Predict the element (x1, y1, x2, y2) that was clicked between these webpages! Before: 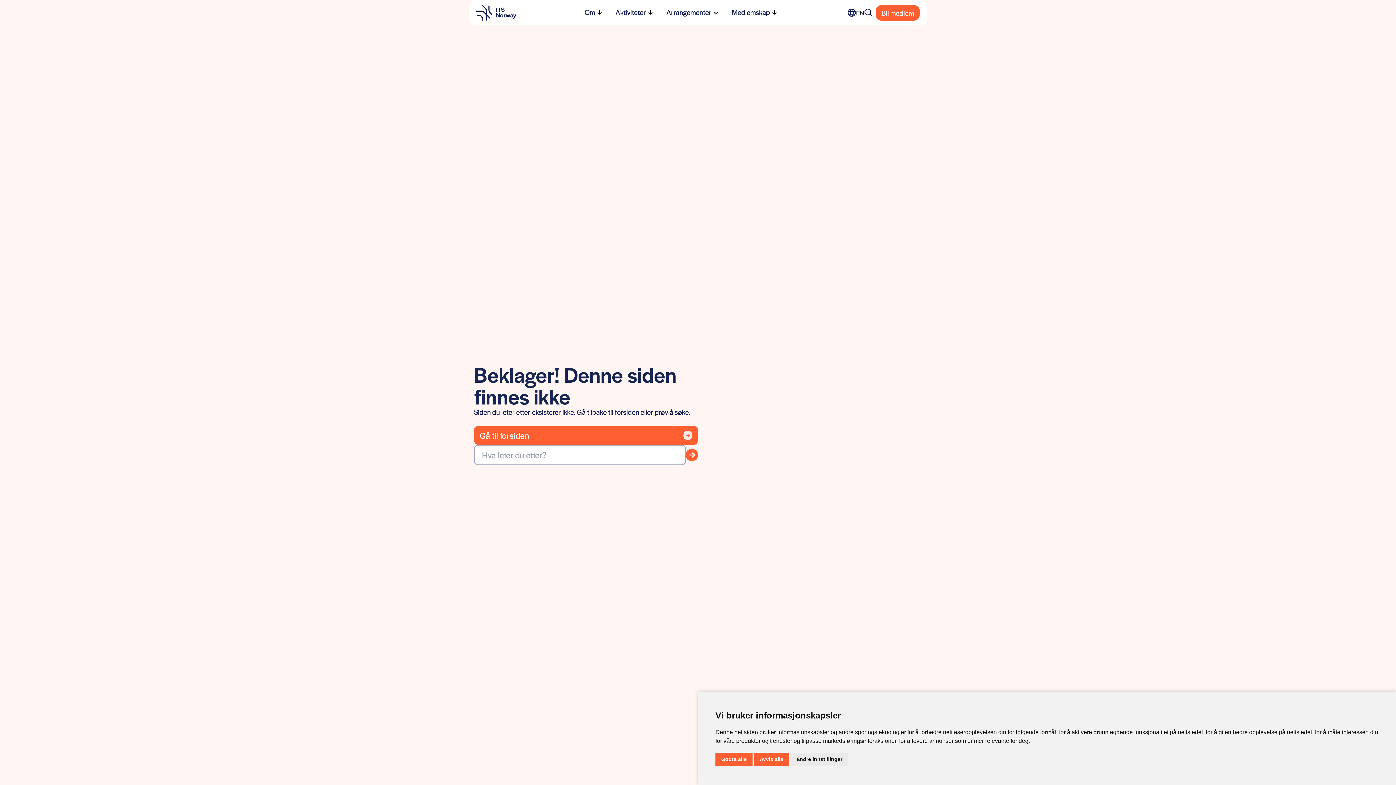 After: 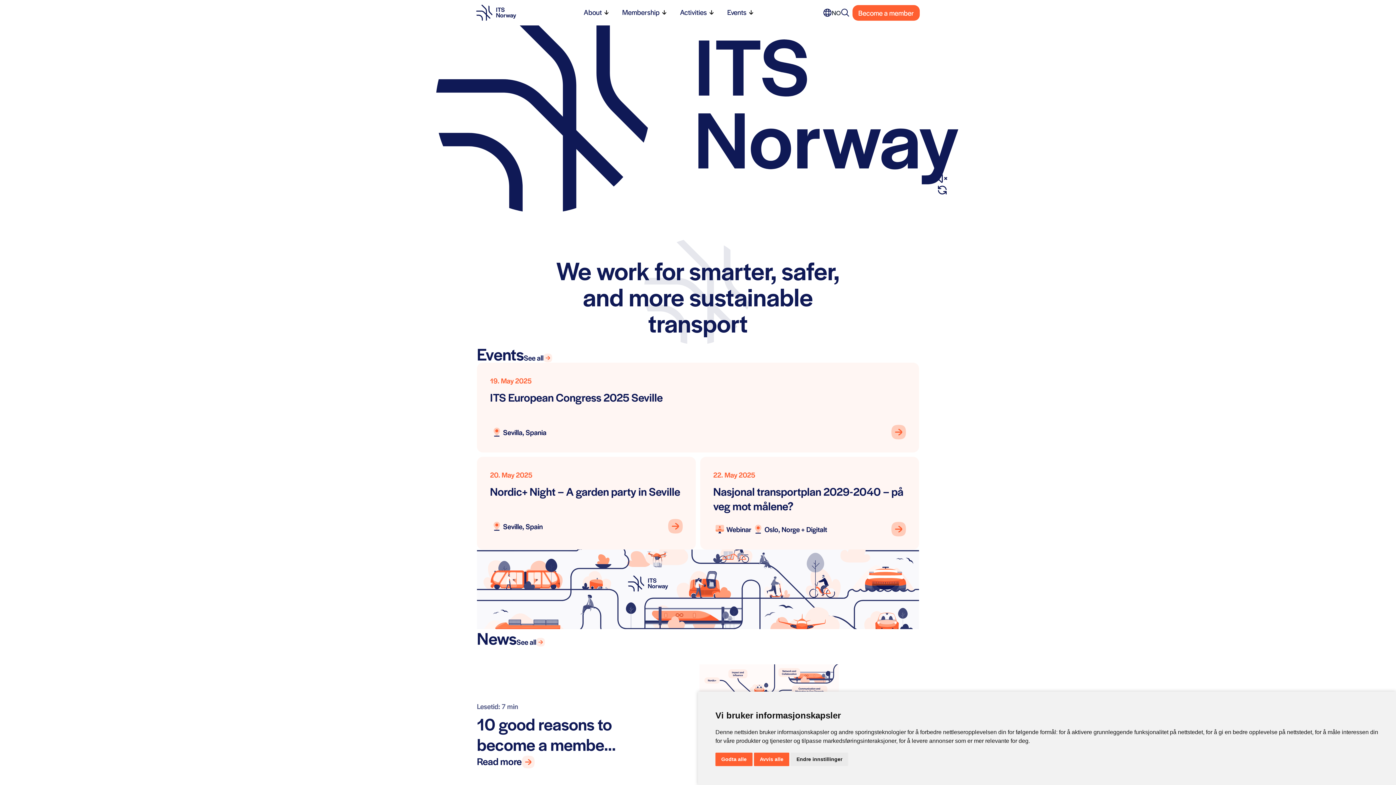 Action: bbox: (847, 8, 864, 17) label: EN